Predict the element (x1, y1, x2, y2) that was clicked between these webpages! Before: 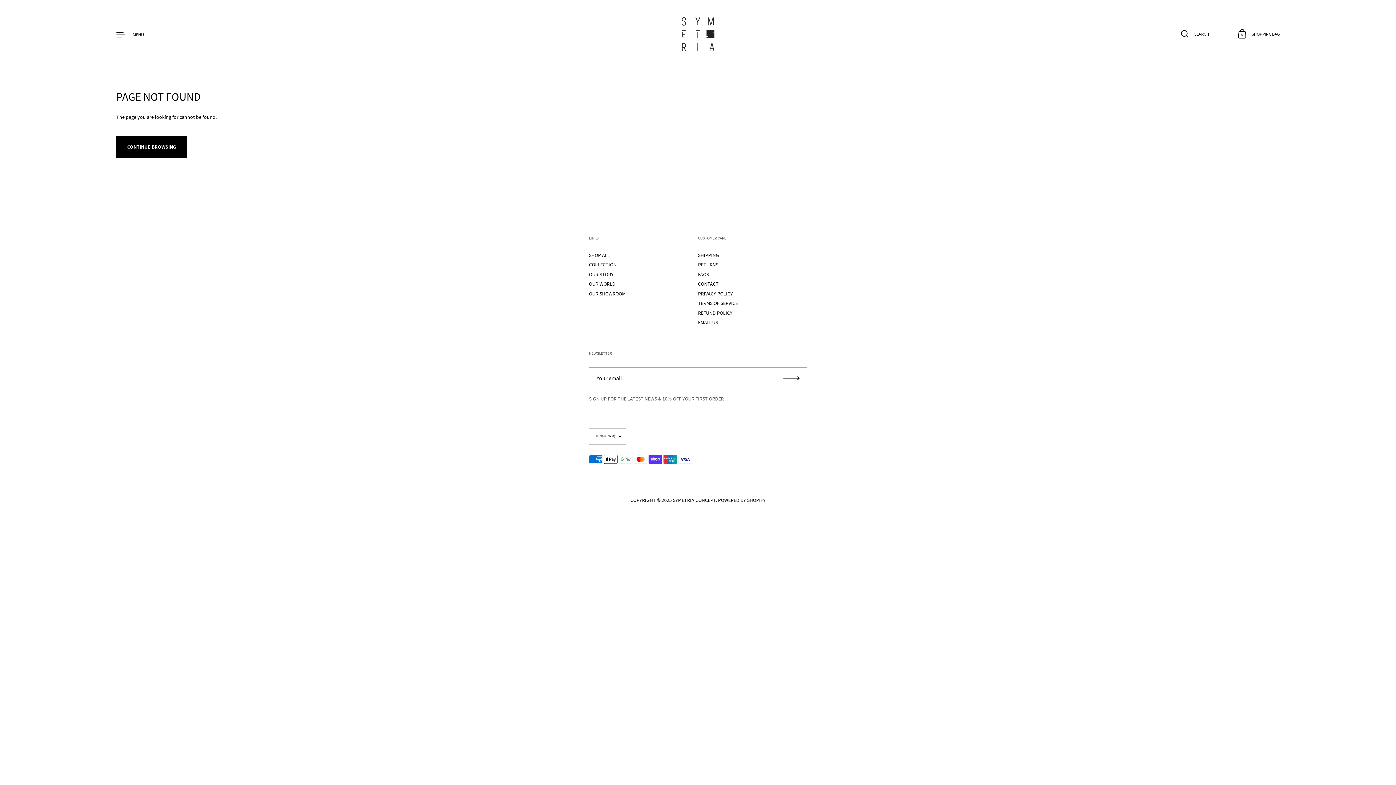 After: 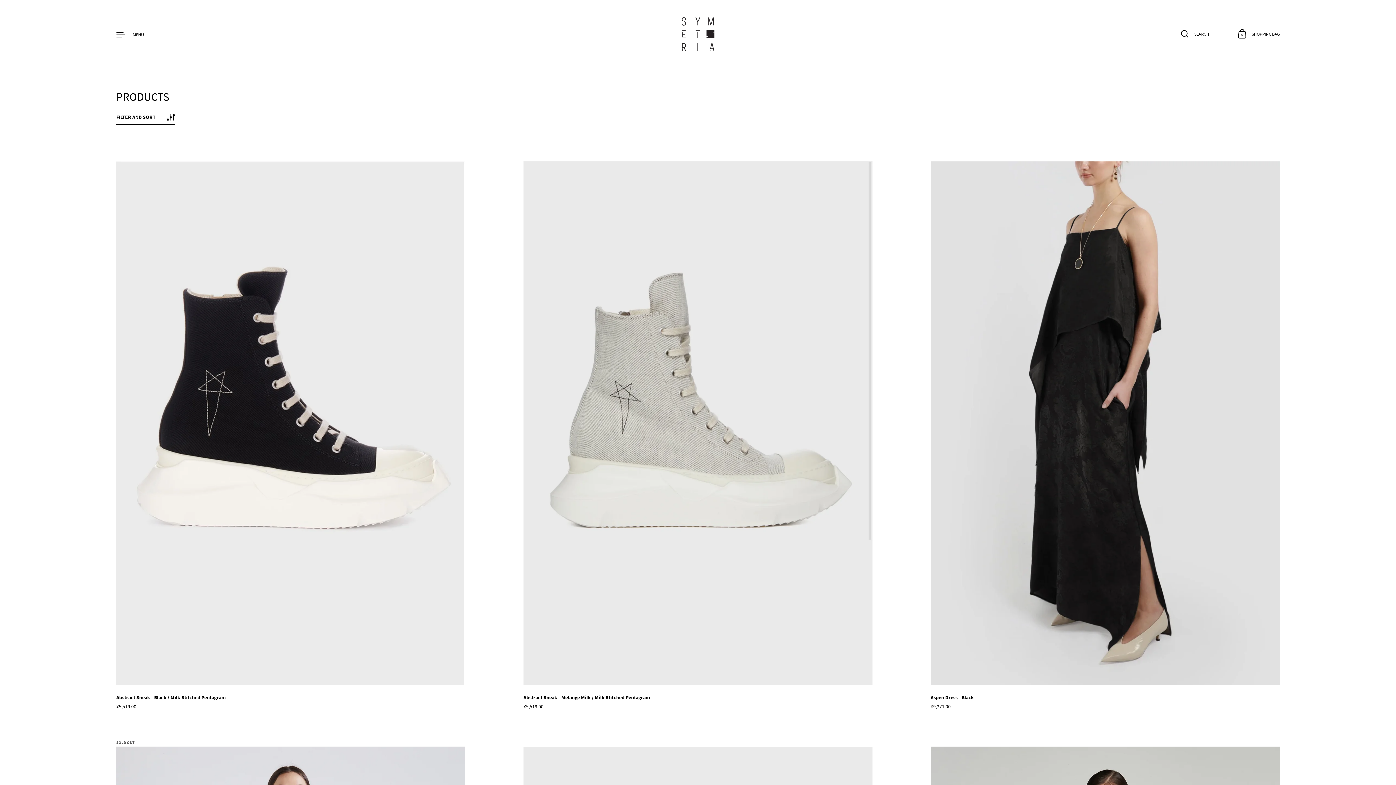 Action: label: CONTINUE BROWSING bbox: (116, 136, 187, 157)